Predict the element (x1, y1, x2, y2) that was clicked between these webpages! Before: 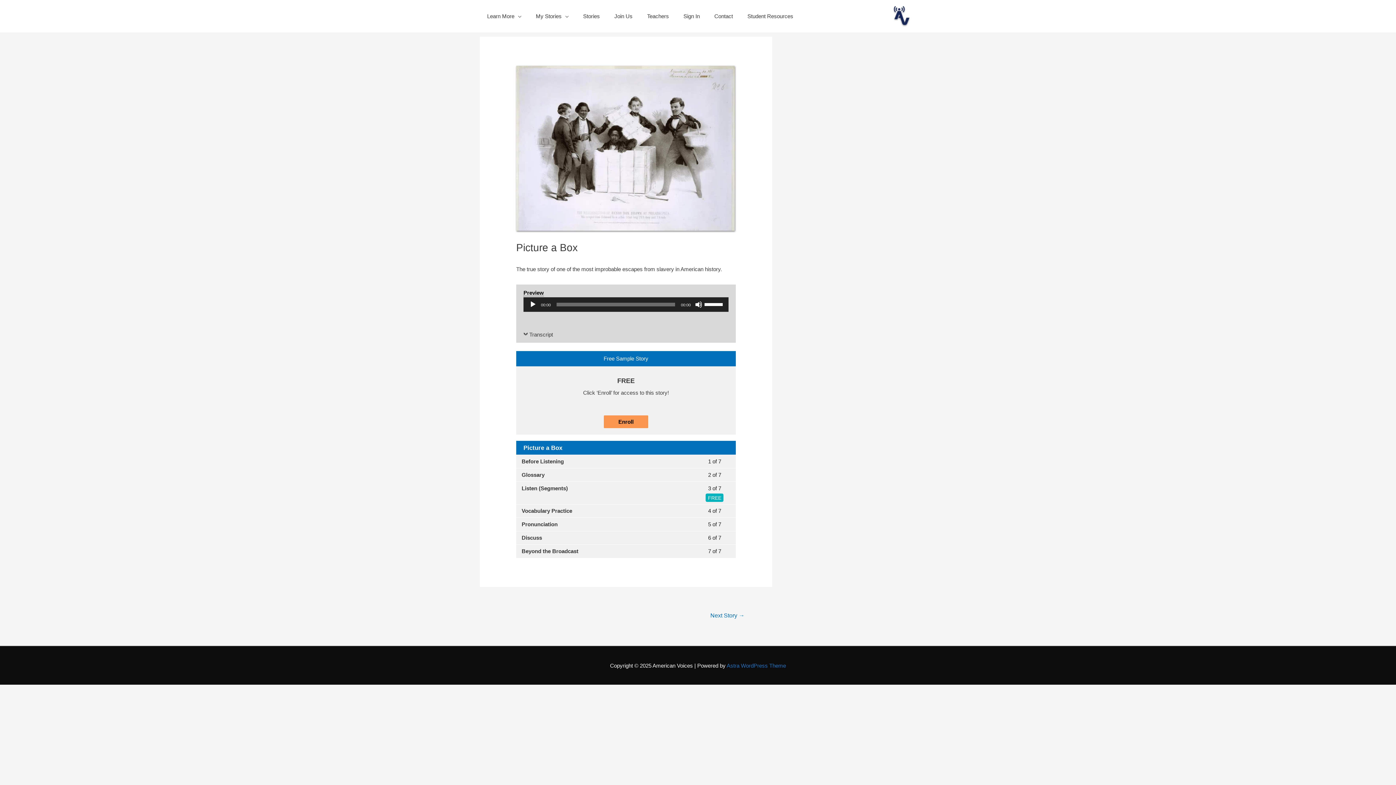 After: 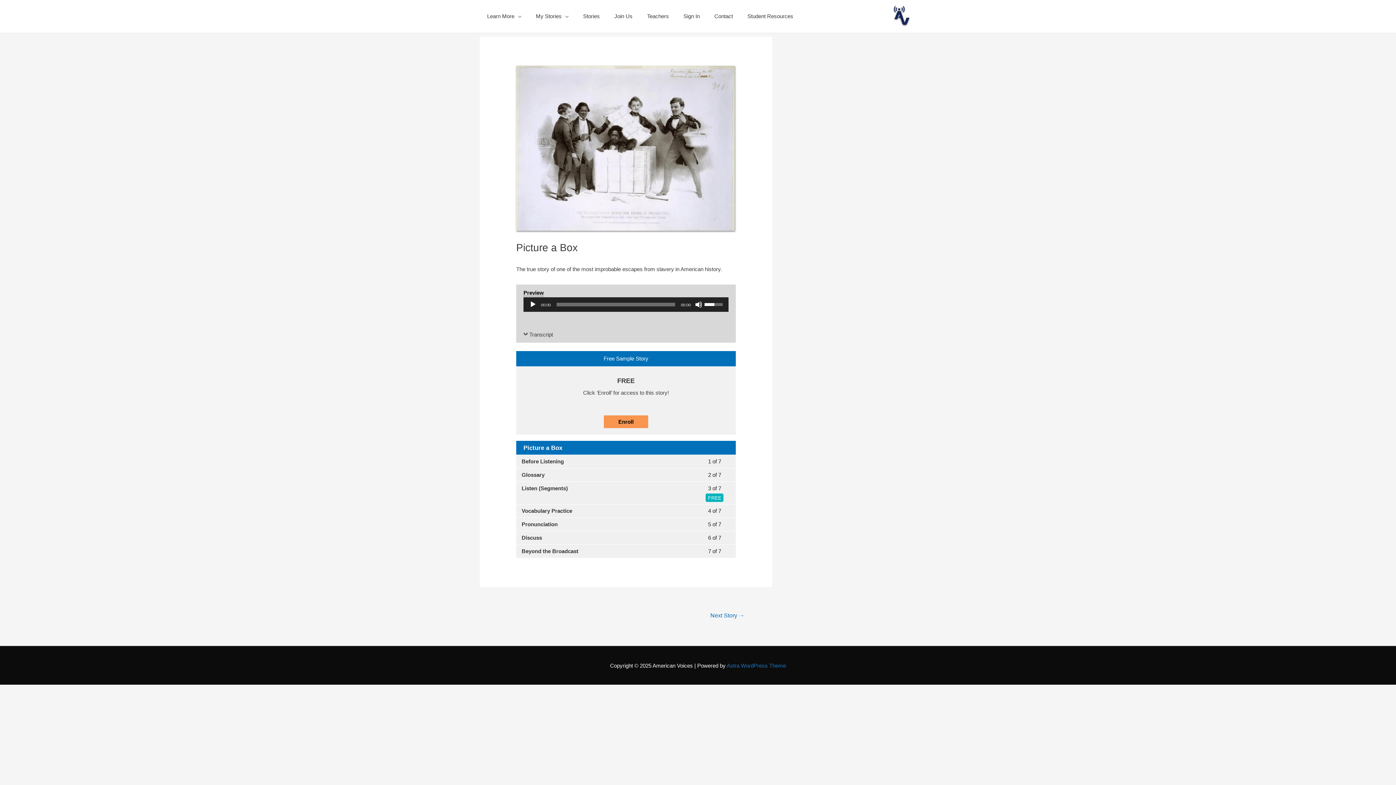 Action: bbox: (704, 297, 725, 310) label: Volume Slider